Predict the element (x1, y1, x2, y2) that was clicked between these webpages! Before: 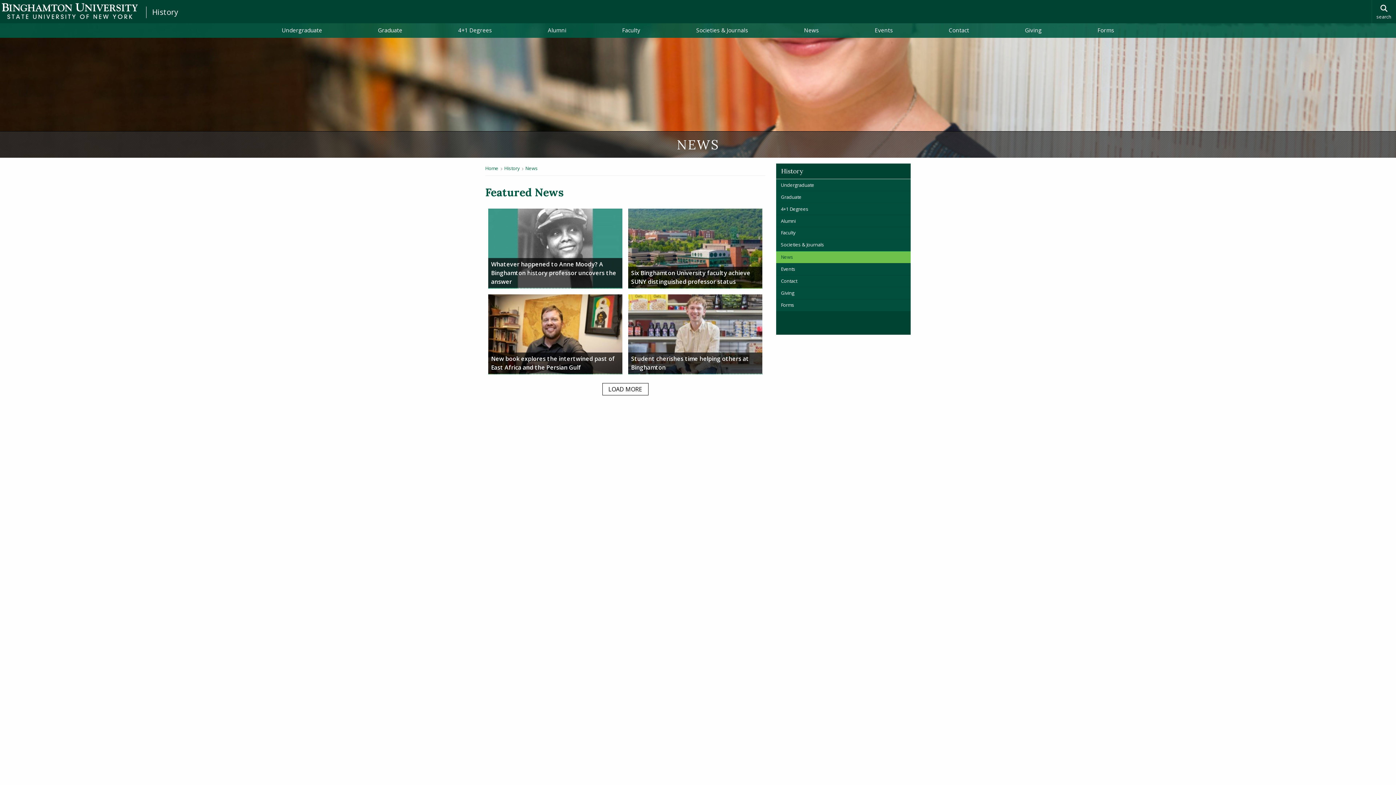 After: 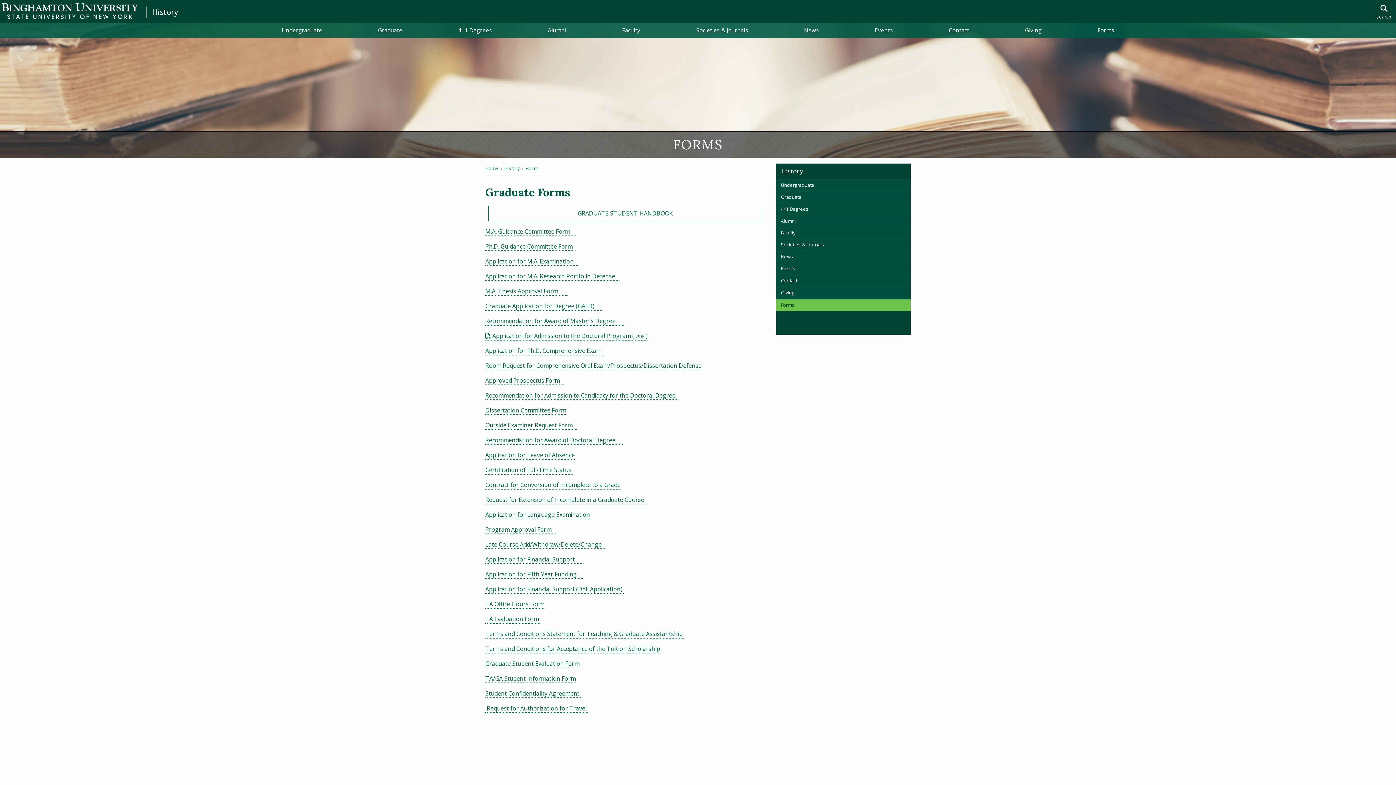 Action: bbox: (776, 299, 910, 311) label: Forms